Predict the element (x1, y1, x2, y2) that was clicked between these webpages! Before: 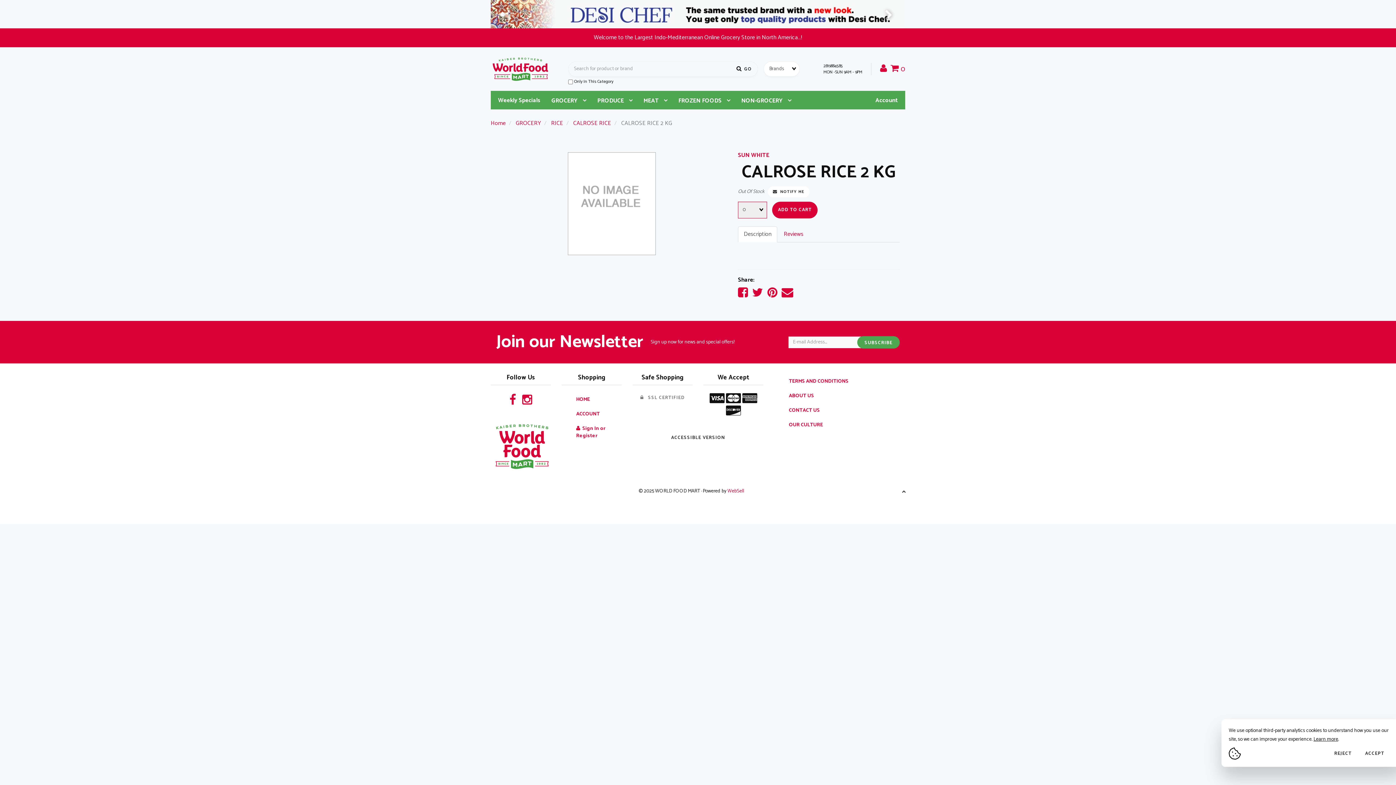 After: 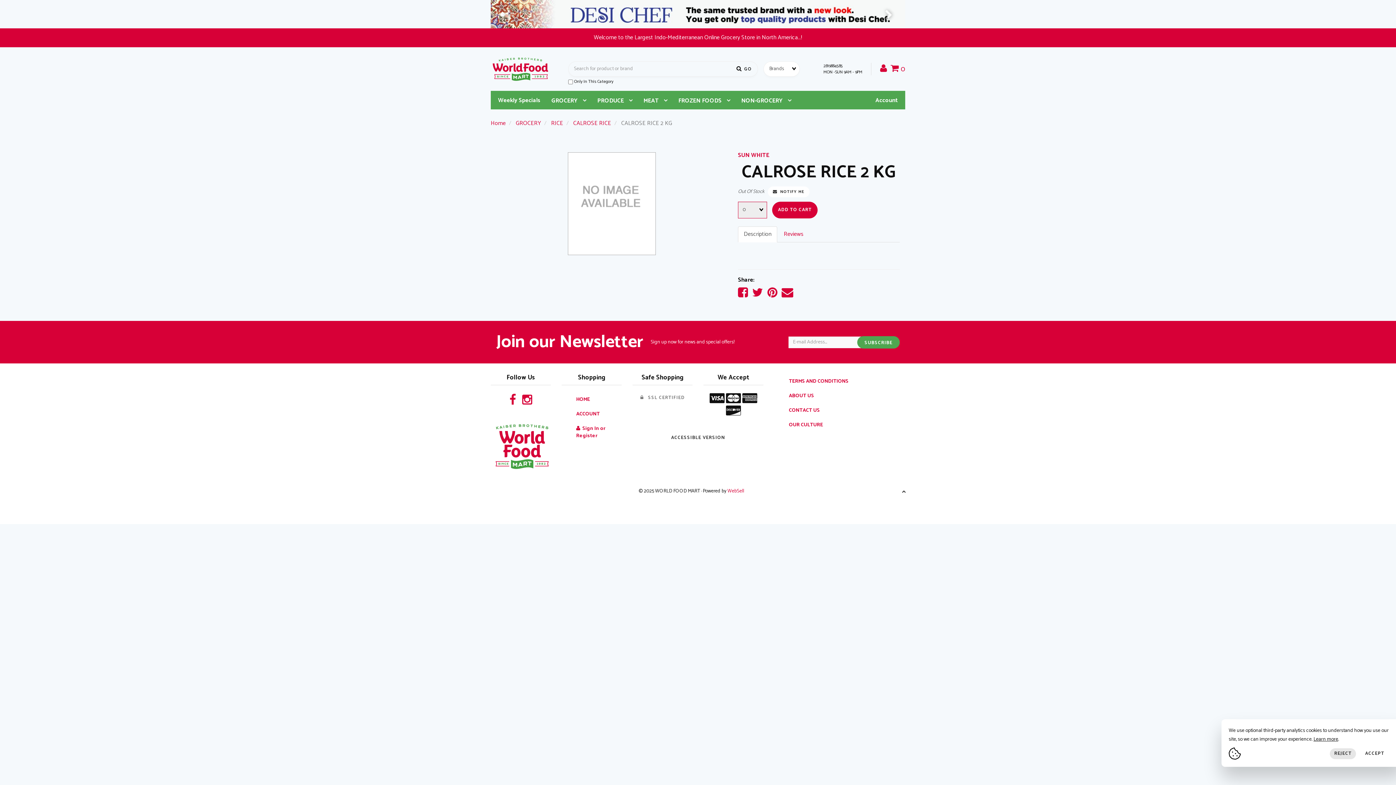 Action: label: REJECT bbox: (1330, 748, 1356, 759)